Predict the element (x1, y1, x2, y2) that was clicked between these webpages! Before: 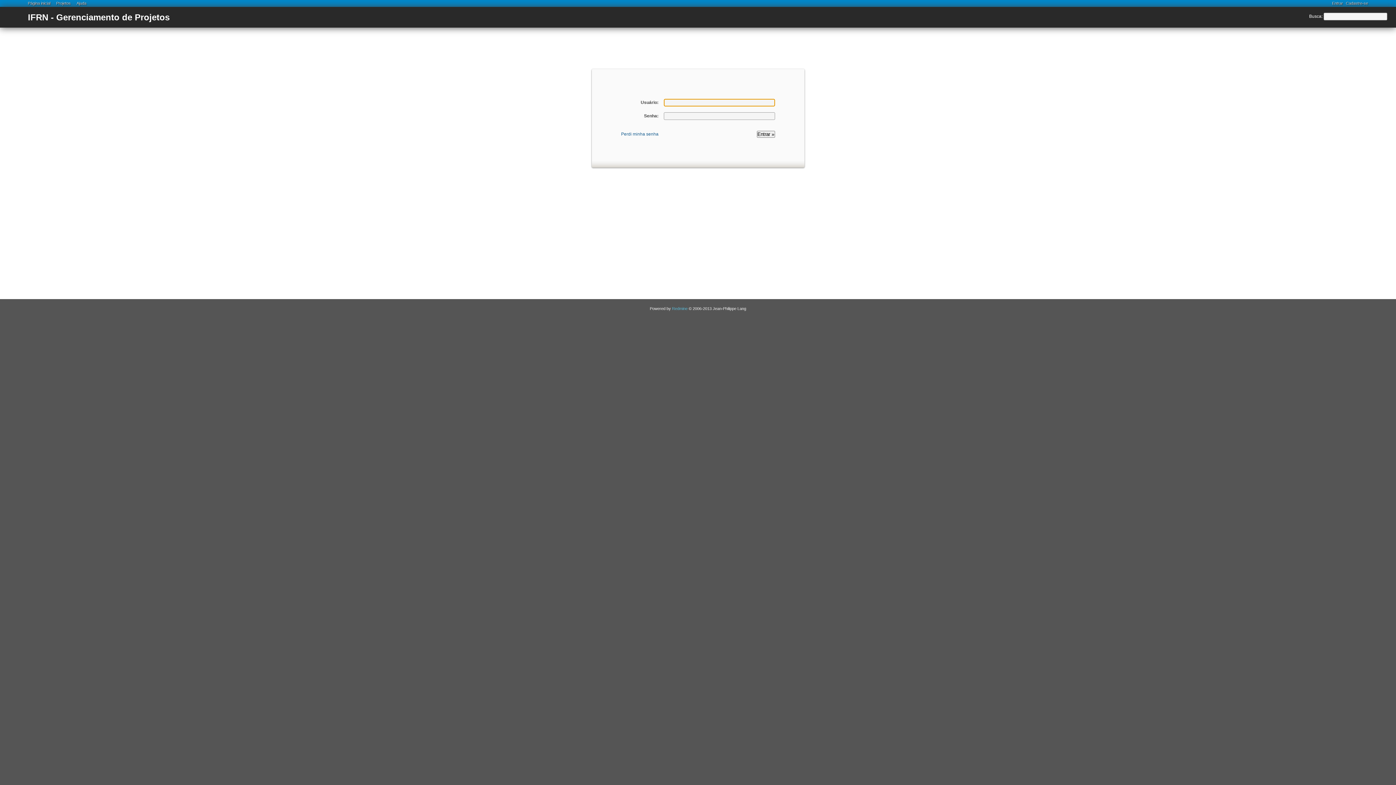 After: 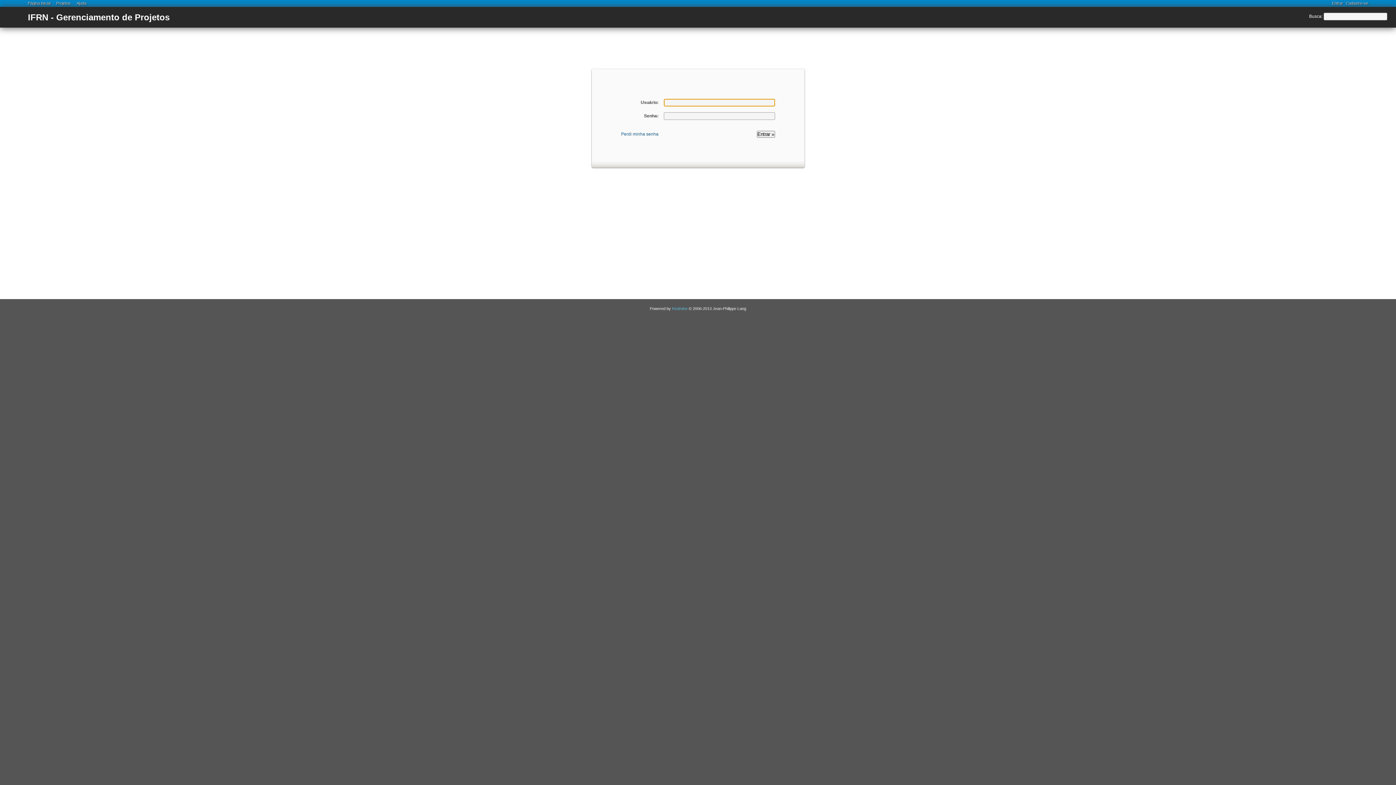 Action: label: Entrar bbox: (1329, 1, 1343, 5)